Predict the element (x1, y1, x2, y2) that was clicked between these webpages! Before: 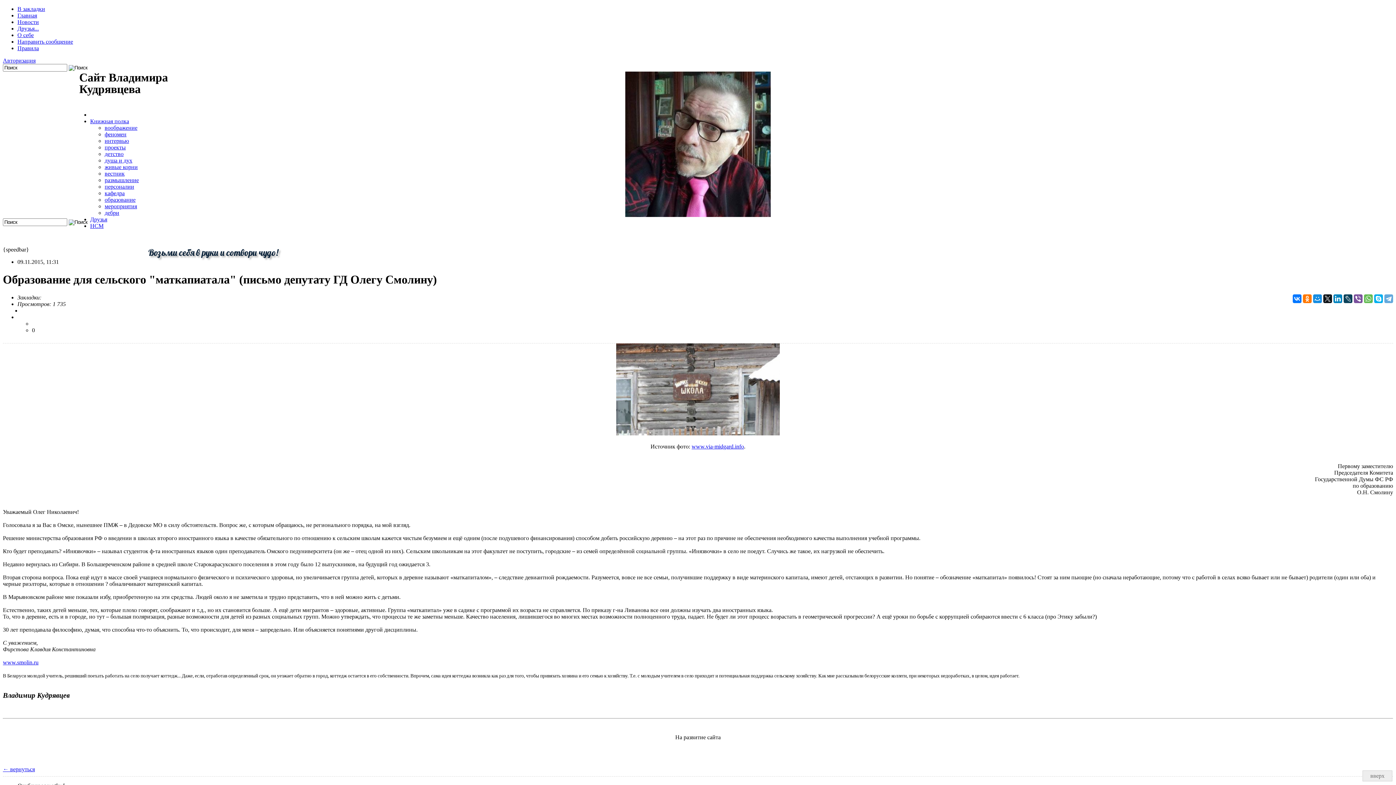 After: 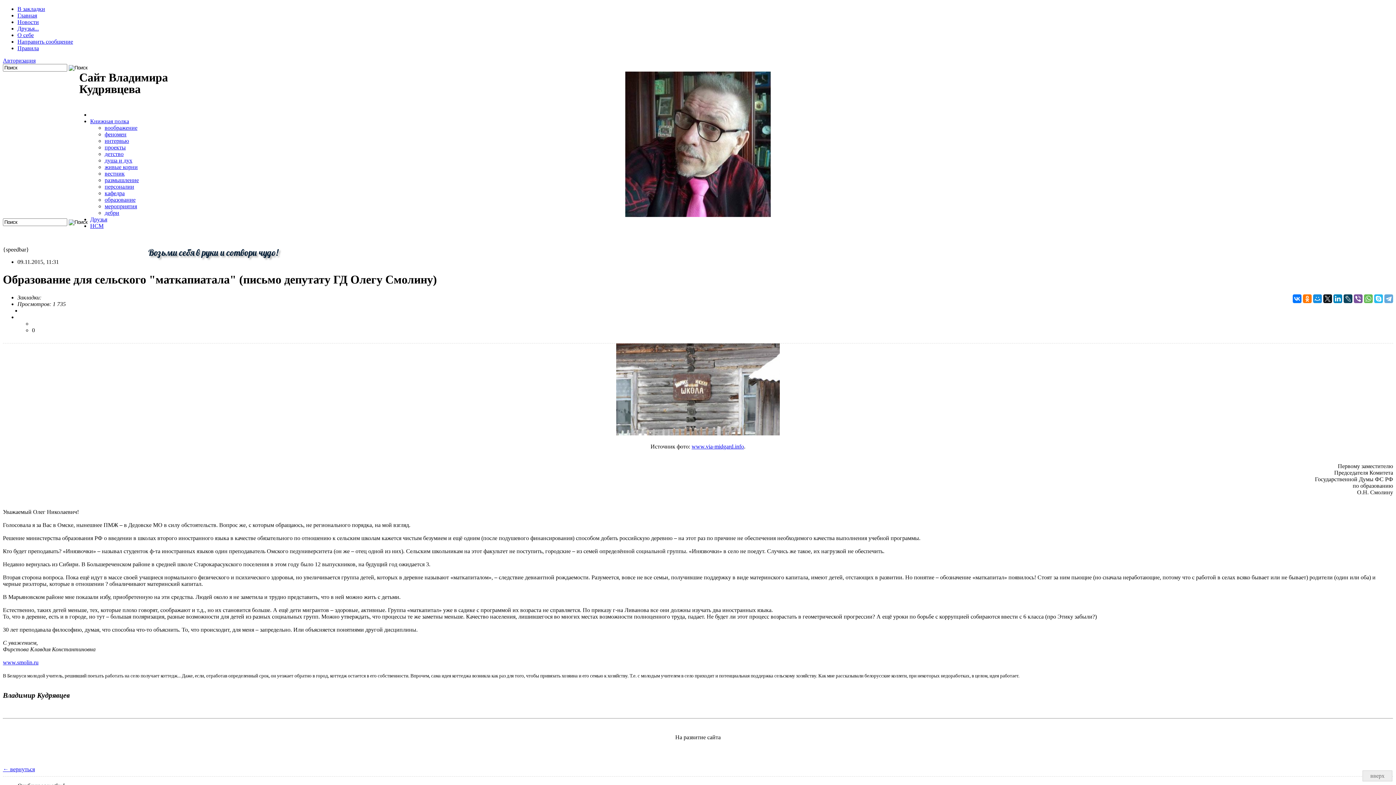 Action: bbox: (1374, 294, 1383, 303)